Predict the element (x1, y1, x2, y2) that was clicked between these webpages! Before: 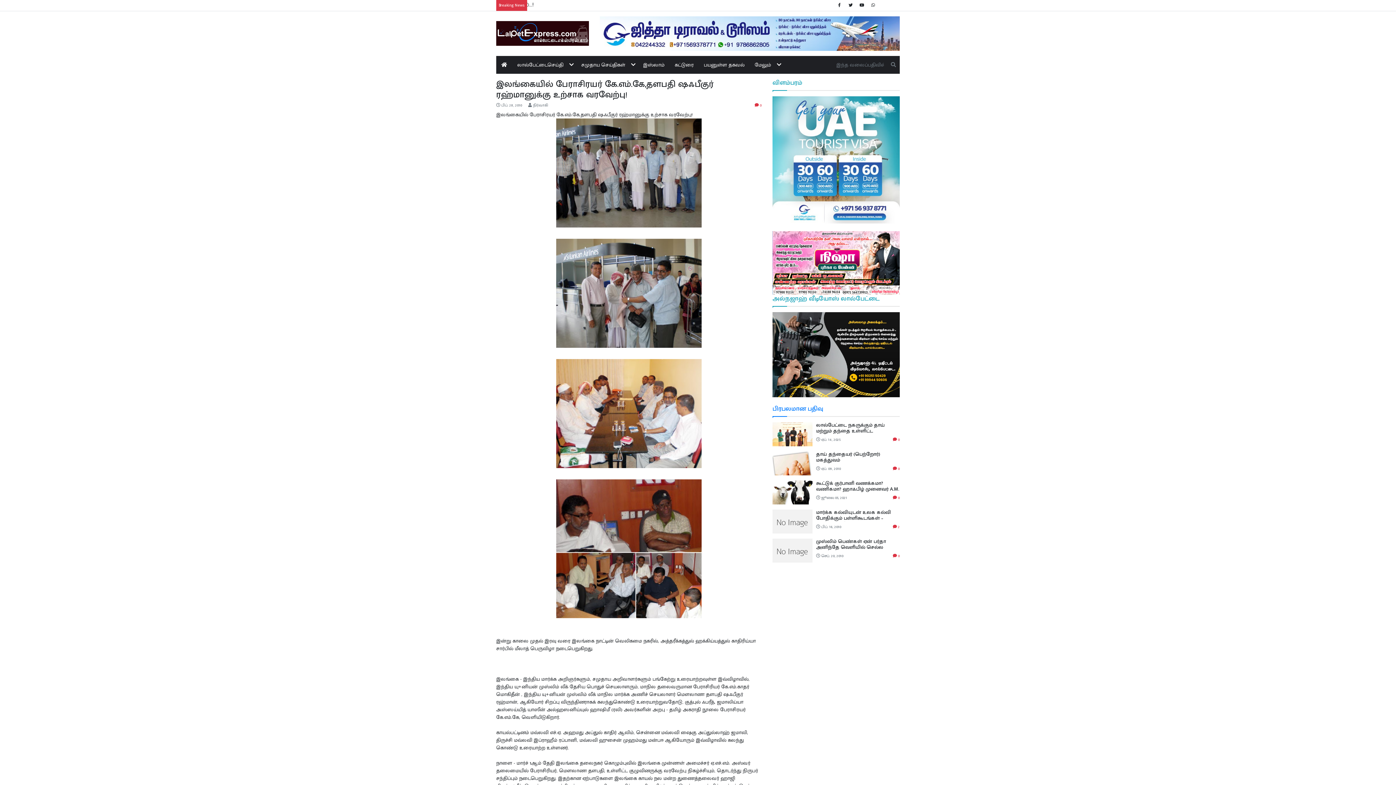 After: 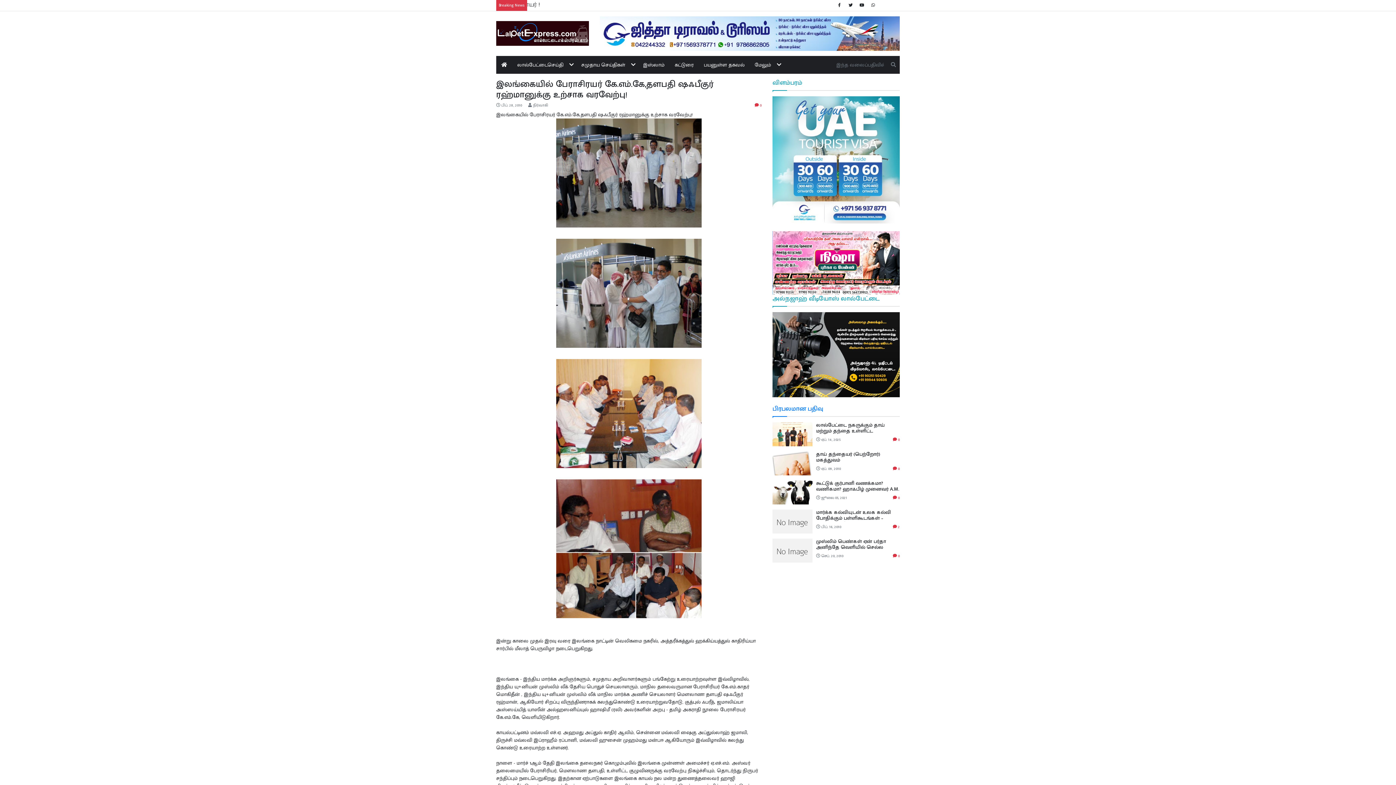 Action: bbox: (837, 1, 842, 8)